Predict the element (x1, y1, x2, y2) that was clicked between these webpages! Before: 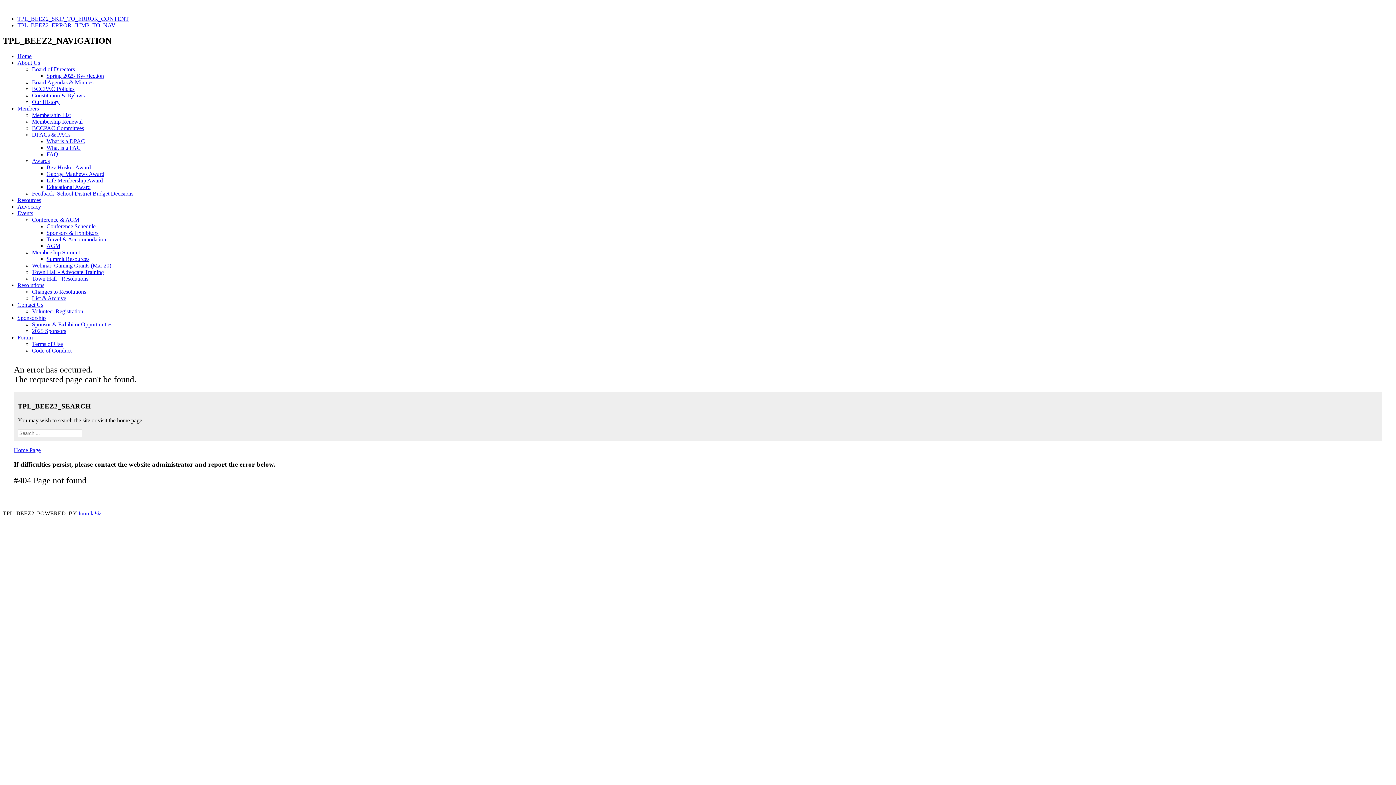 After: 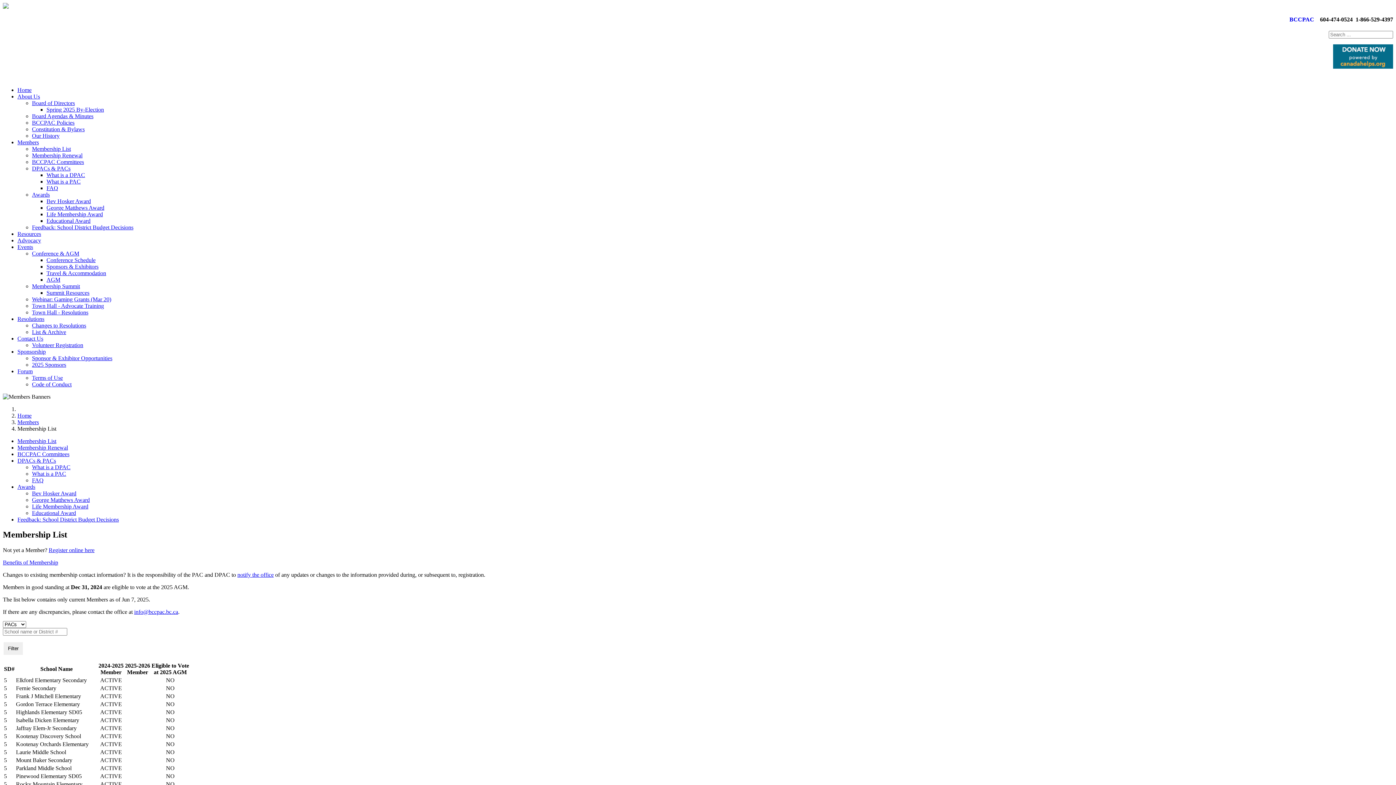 Action: bbox: (32, 111, 70, 118) label: Membership List